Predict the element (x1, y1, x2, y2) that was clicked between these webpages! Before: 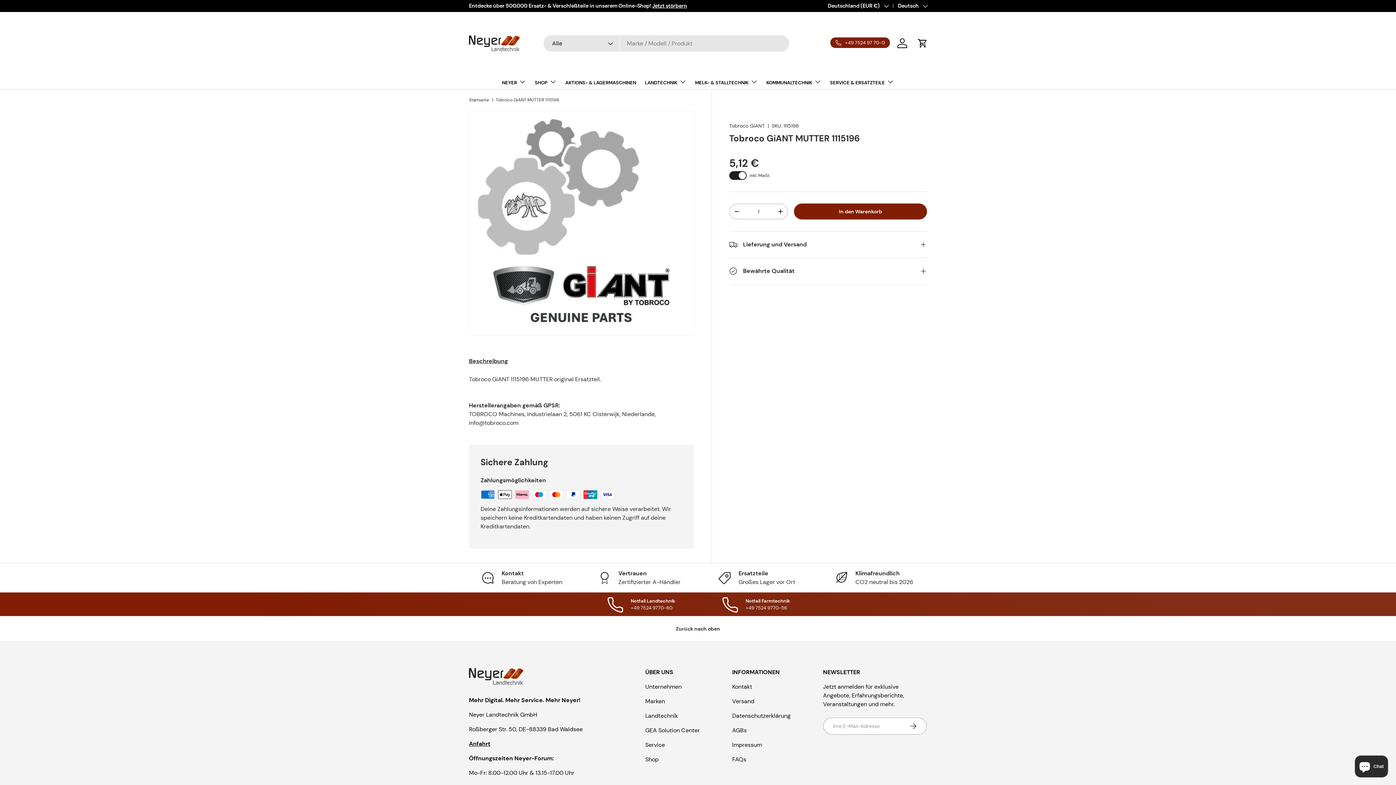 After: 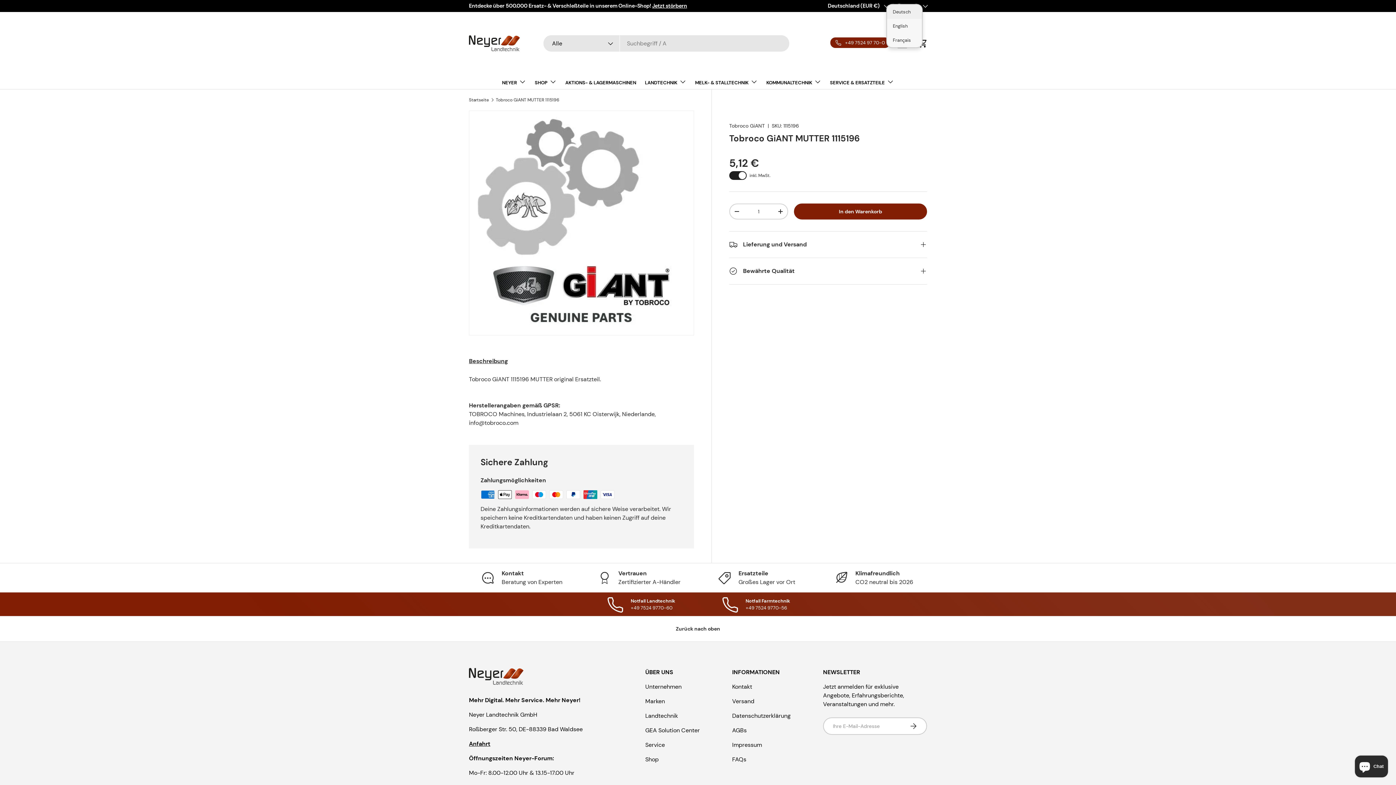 Action: bbox: (888, 2, 927, 9) label: Deutsch